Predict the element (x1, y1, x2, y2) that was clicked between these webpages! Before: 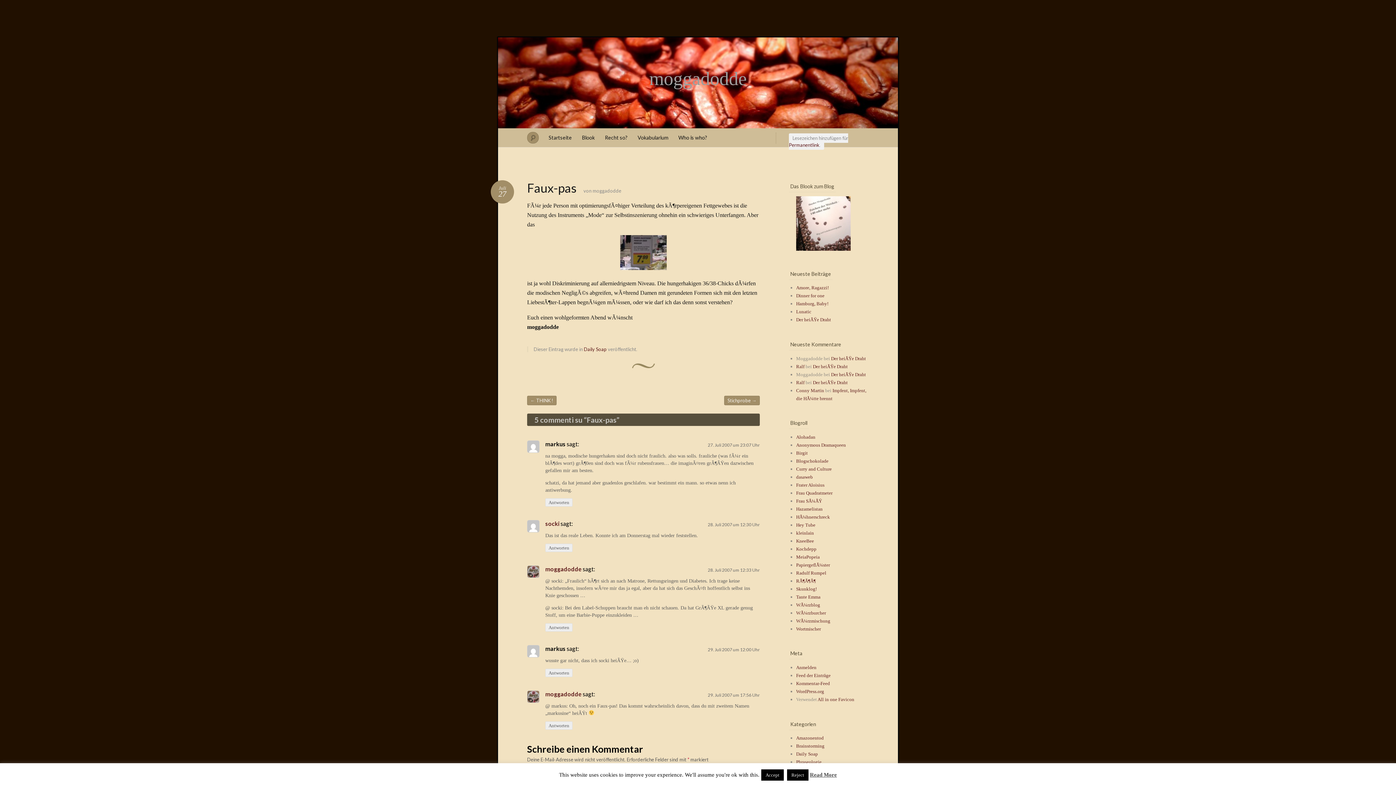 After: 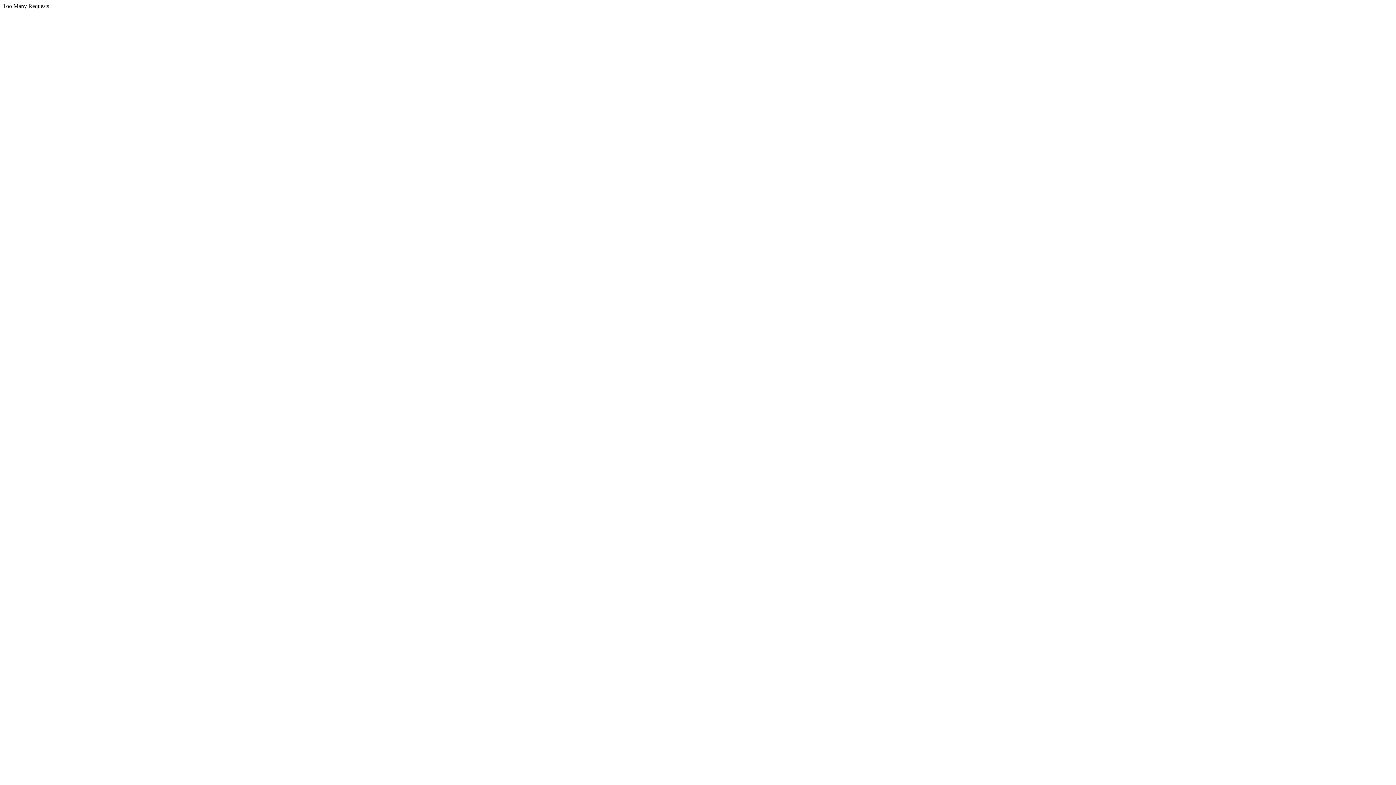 Action: bbox: (796, 474, 813, 479) label: dasaweb